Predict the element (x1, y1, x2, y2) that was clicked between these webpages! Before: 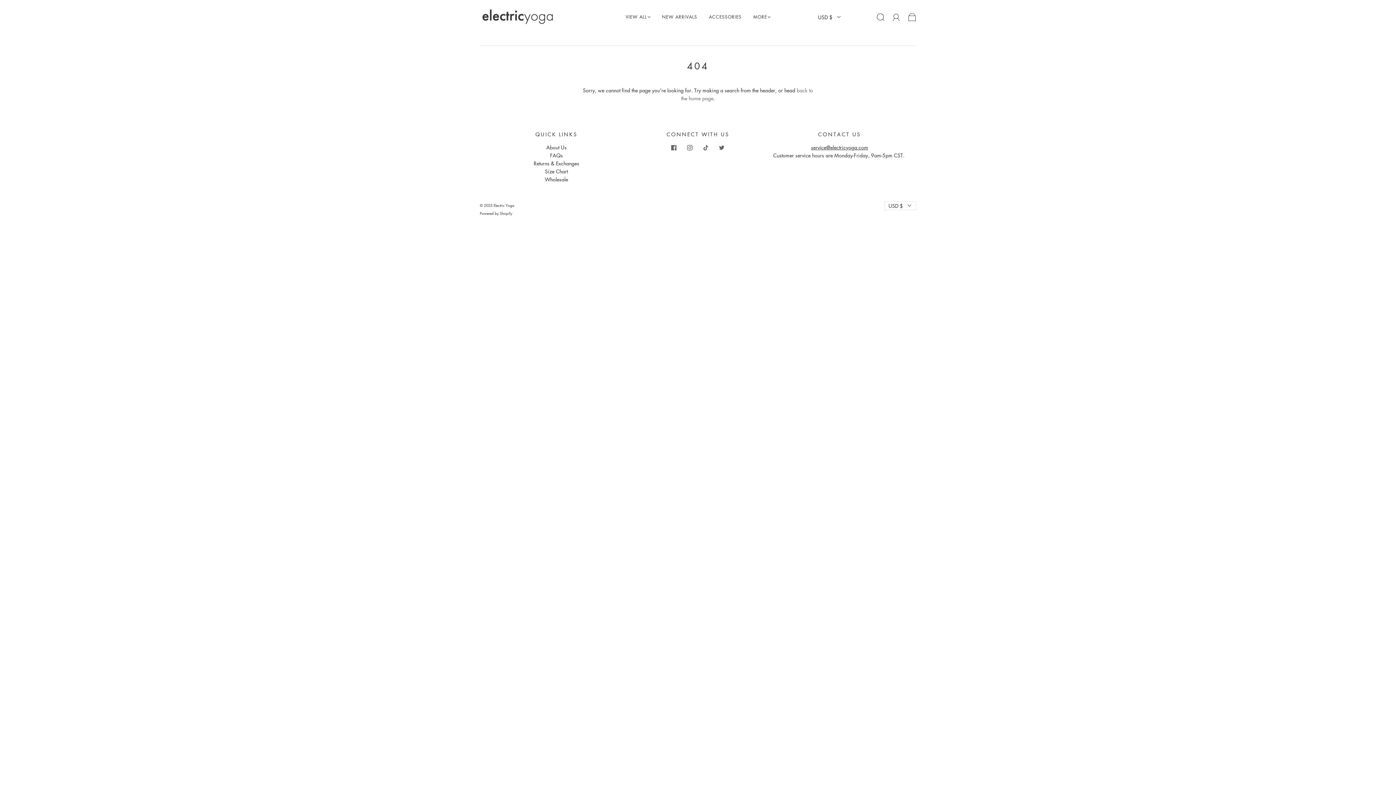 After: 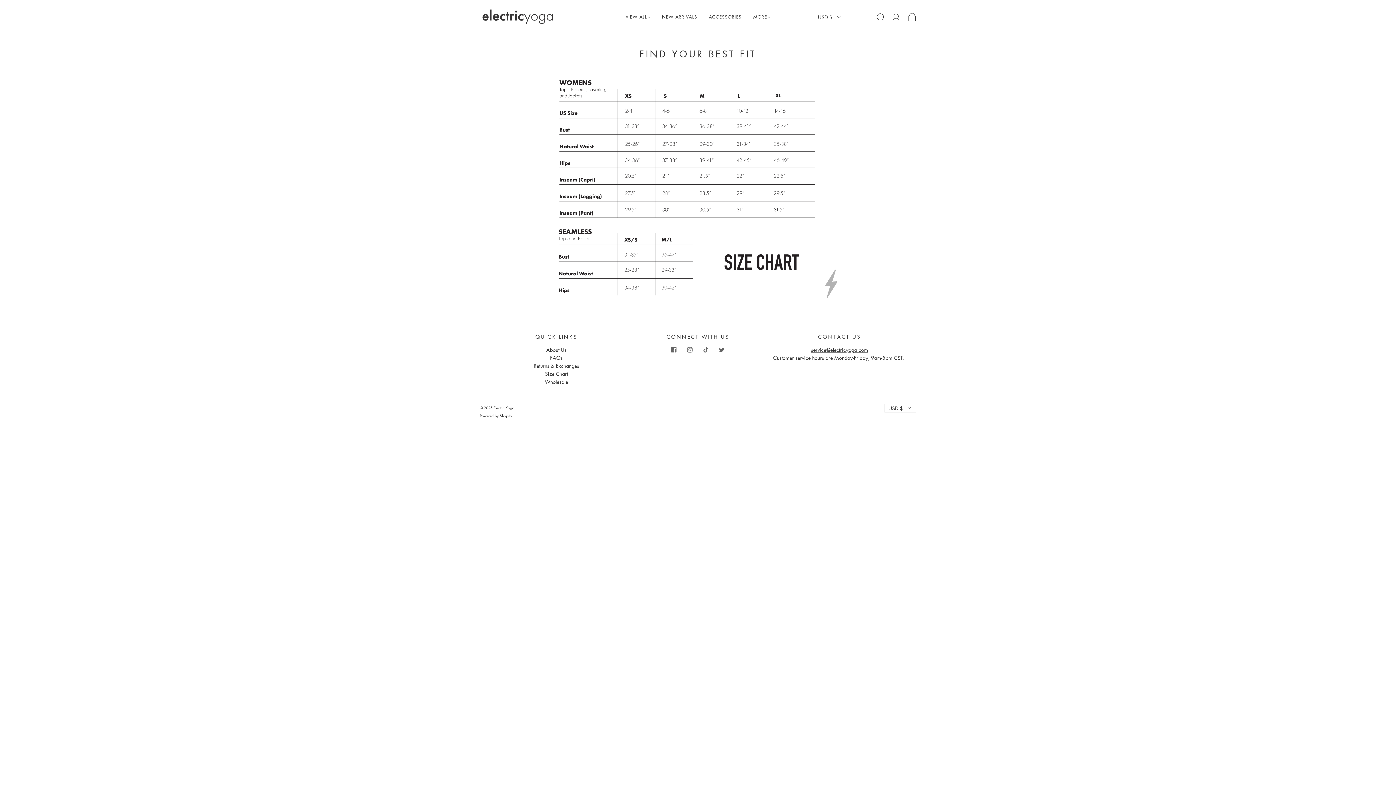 Action: label: Size Chart bbox: (545, 167, 568, 174)